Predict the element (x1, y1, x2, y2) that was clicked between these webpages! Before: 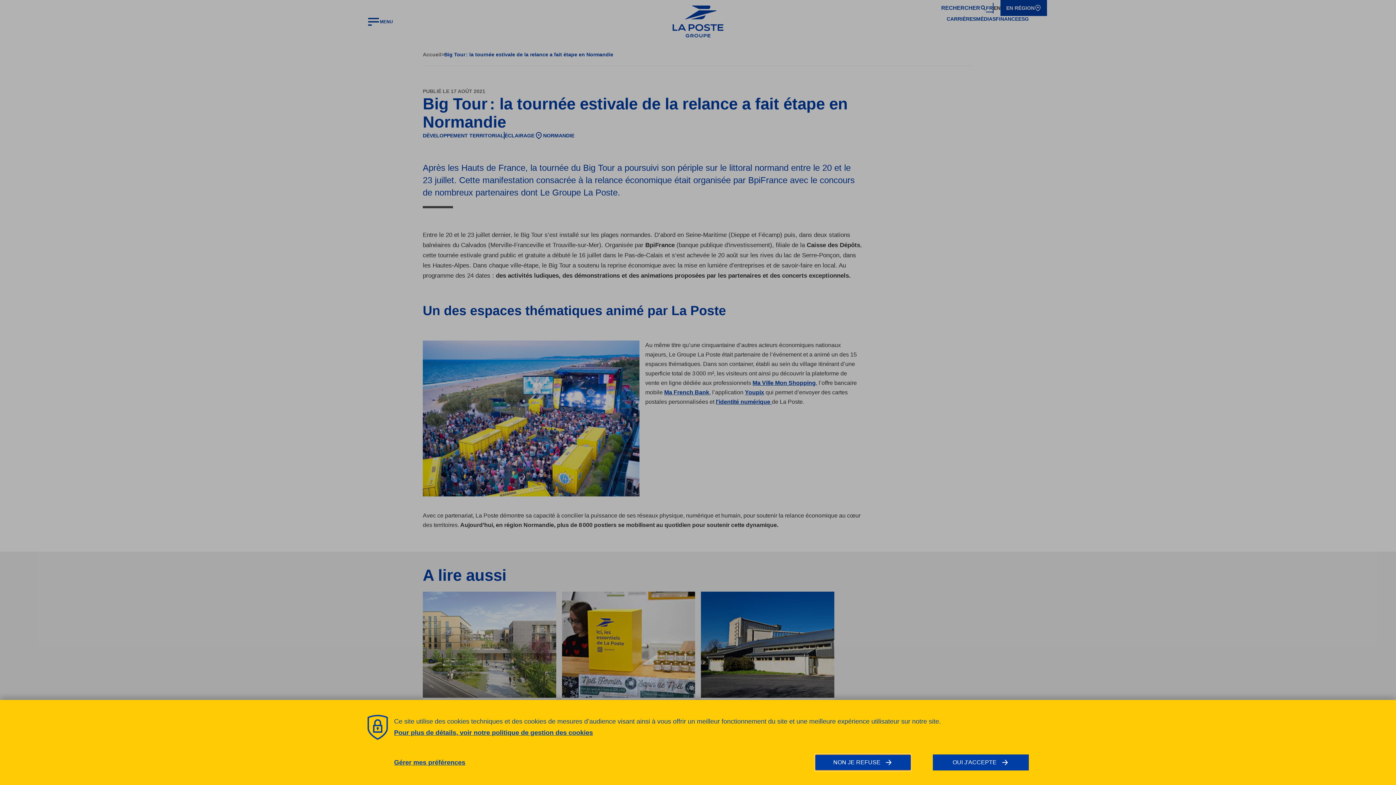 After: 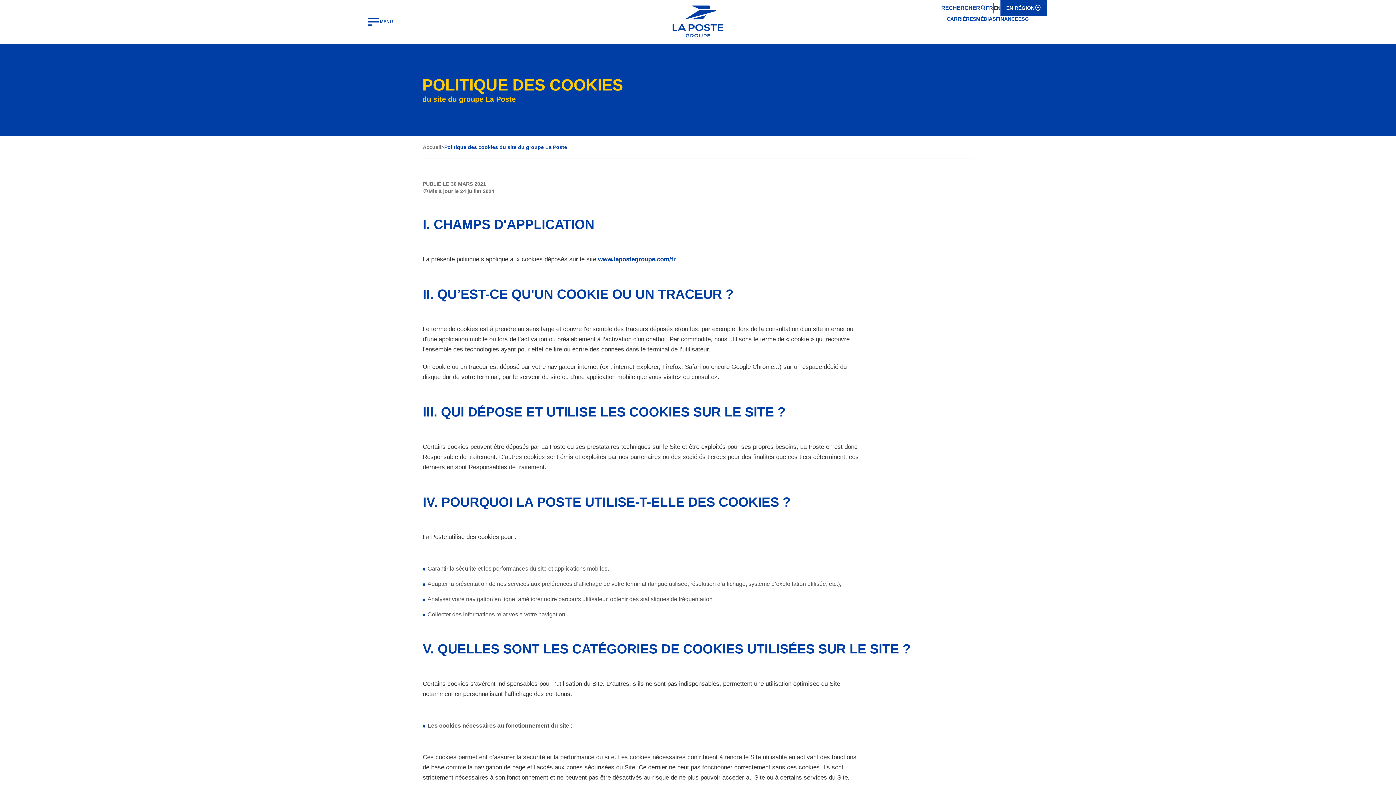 Action: label: Pour plus de détails, voir notre politique de gestion des cookies bbox: (394, 728, 1029, 737)